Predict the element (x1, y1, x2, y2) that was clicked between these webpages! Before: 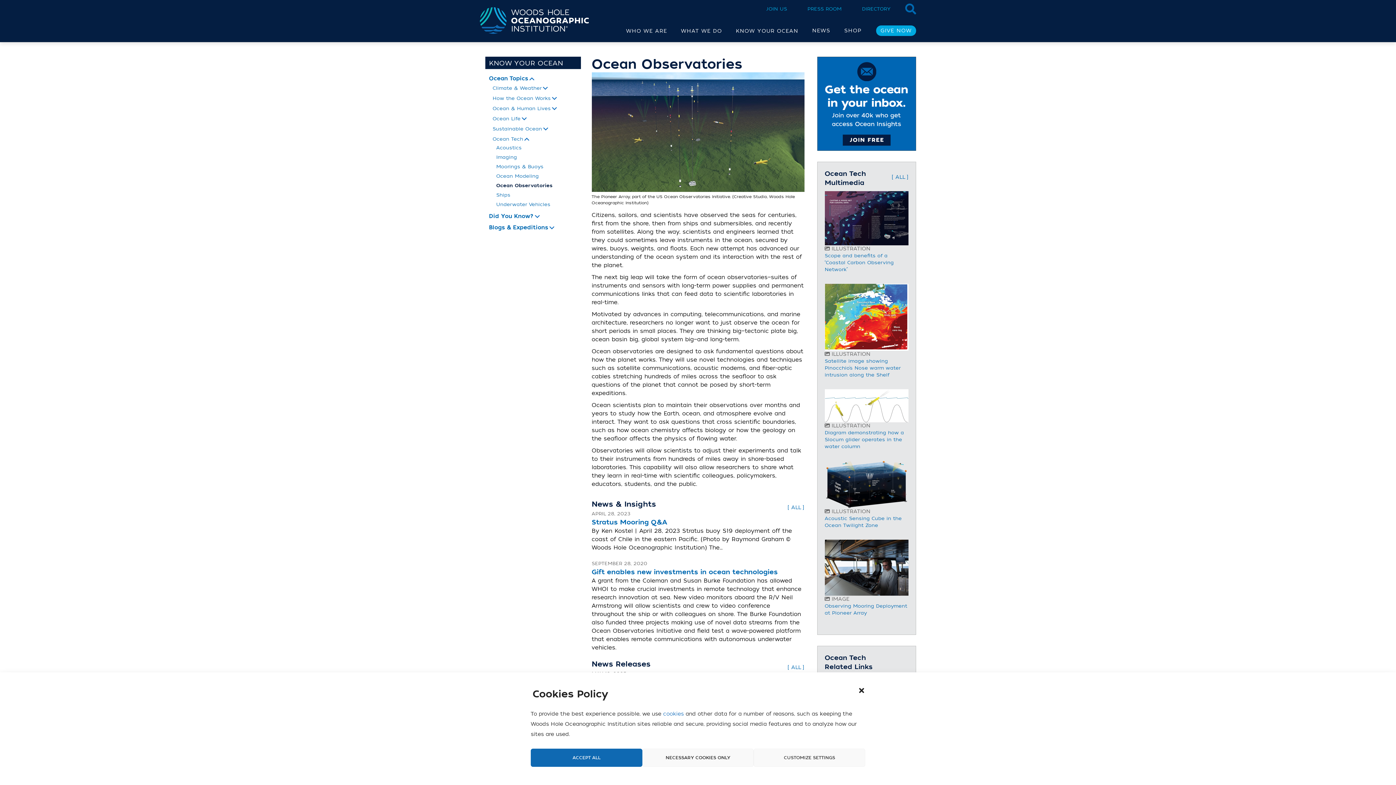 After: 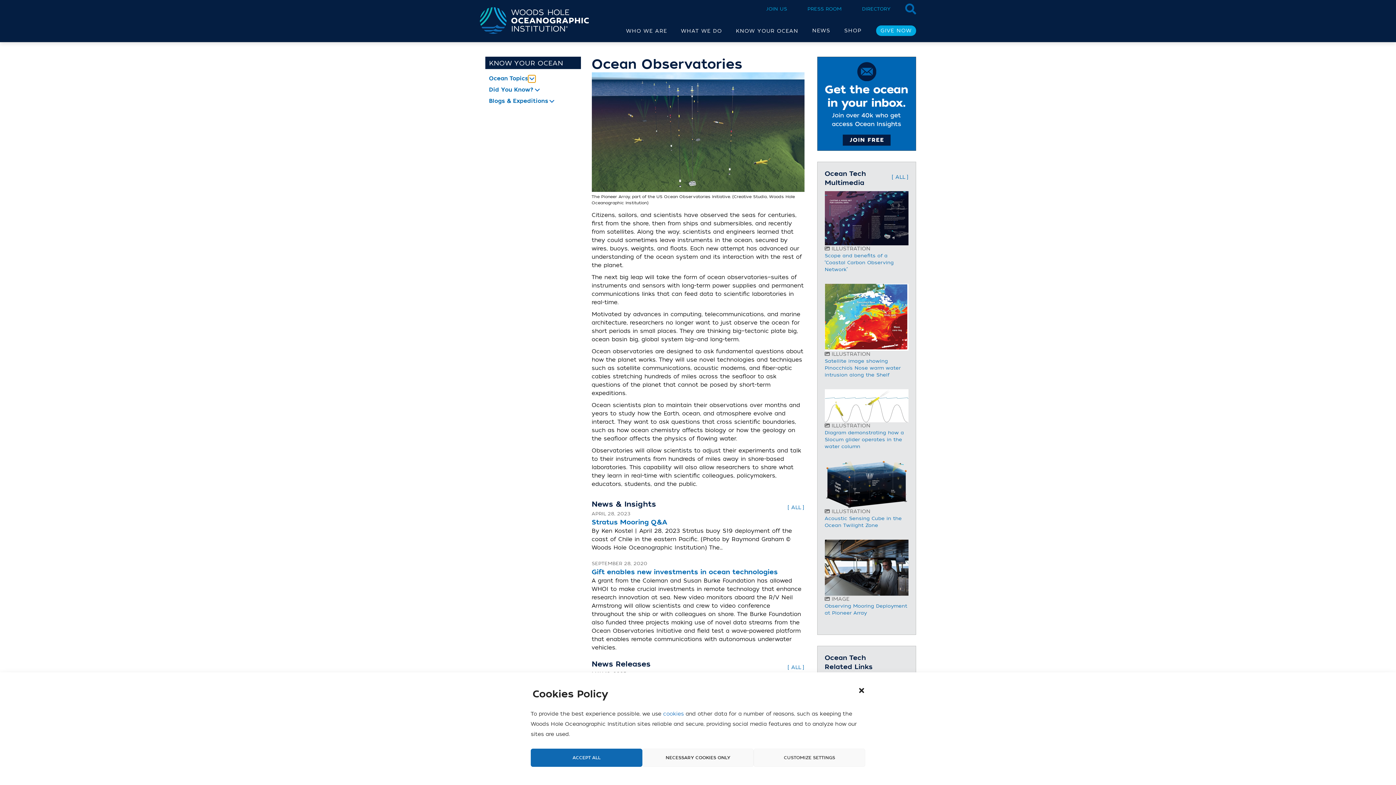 Action: label: Toggle menu section bbox: (528, 75, 535, 82)